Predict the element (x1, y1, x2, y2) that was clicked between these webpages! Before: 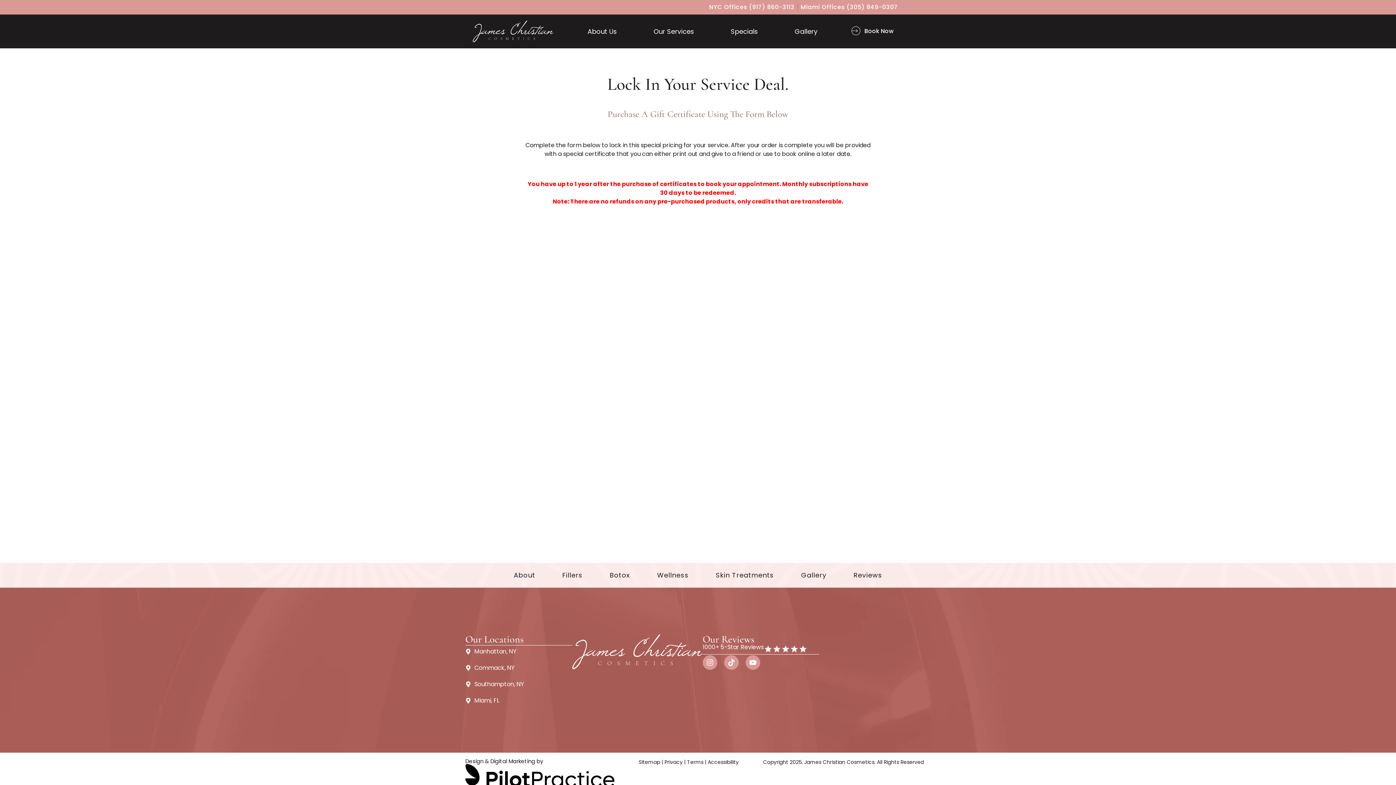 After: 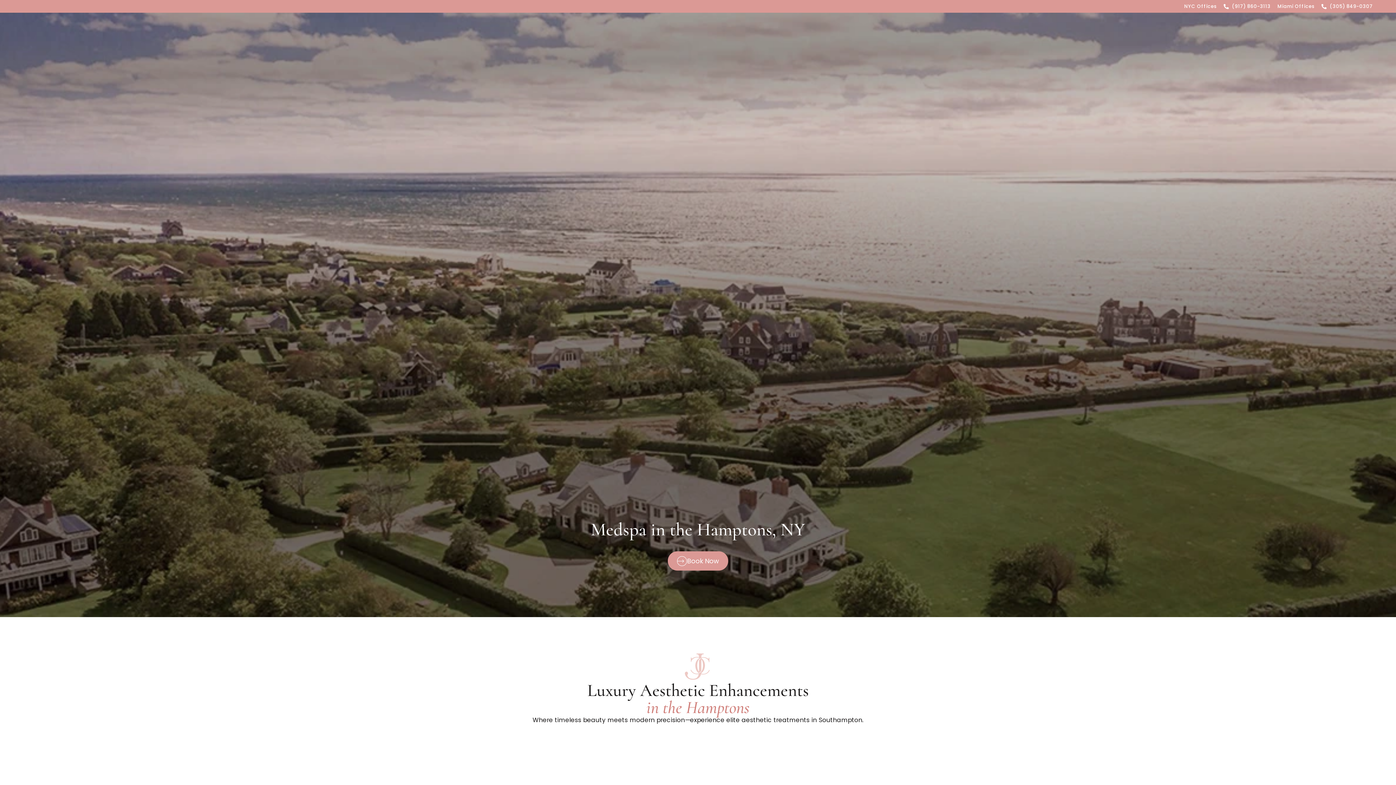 Action: label: Southampton, NY bbox: (465, 679, 572, 690)